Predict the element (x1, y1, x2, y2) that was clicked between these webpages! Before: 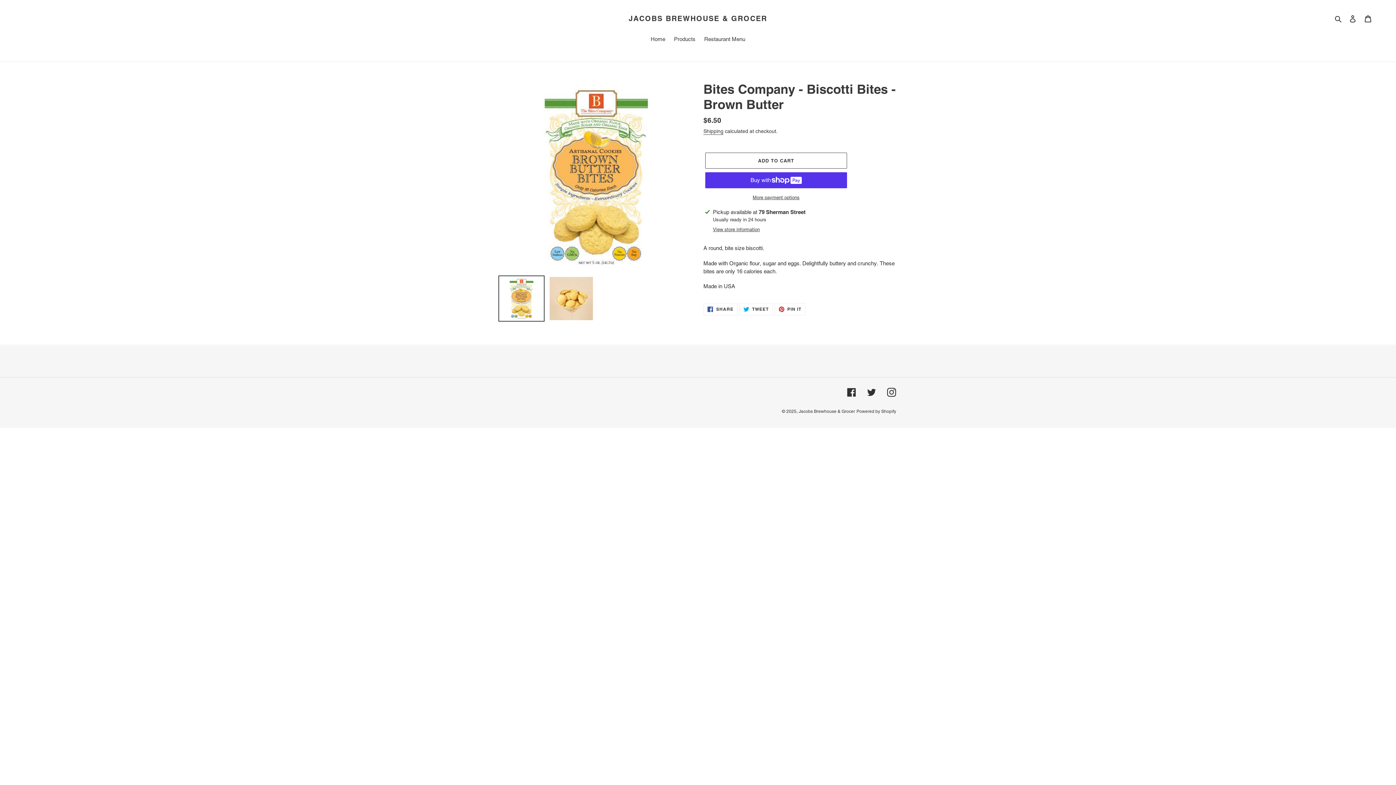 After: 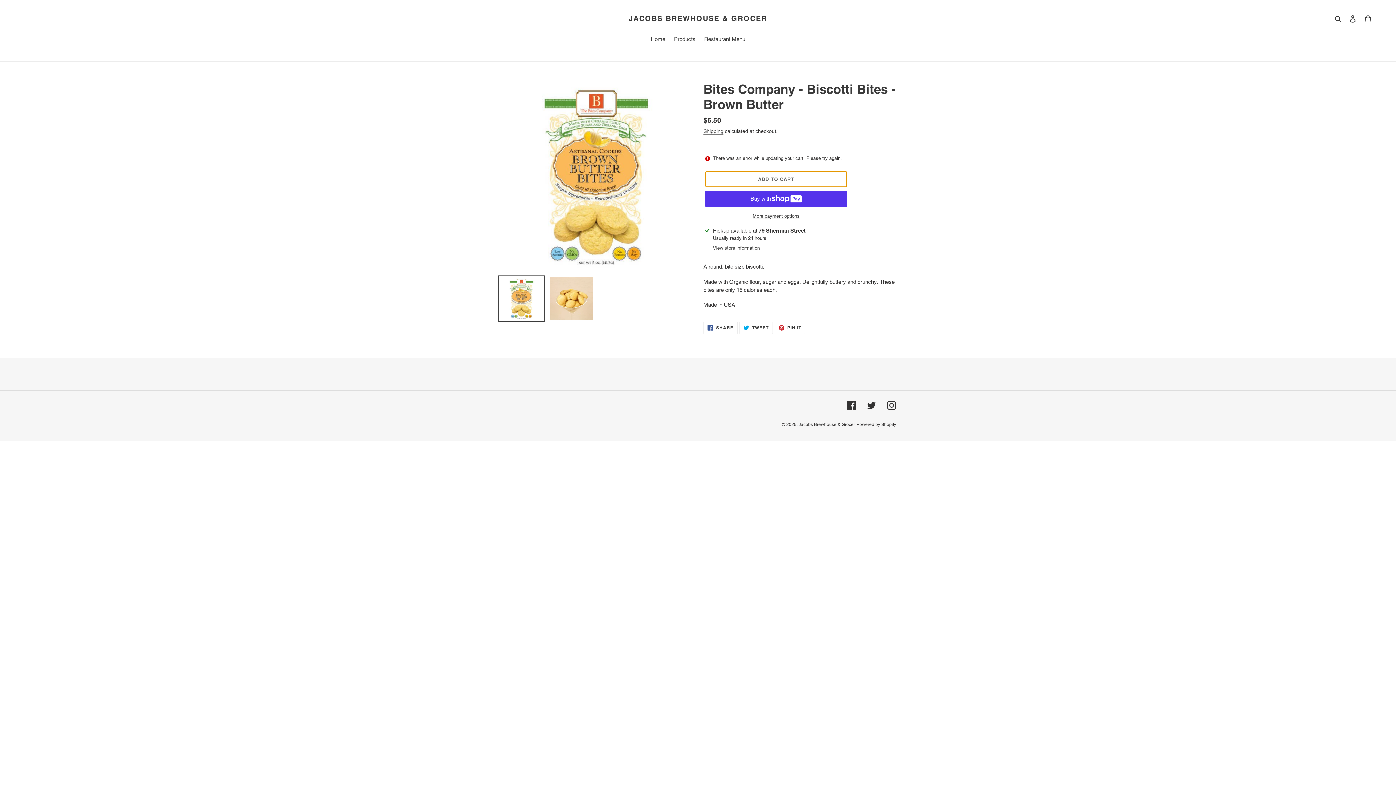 Action: bbox: (705, 152, 847, 168) label: Add to cart